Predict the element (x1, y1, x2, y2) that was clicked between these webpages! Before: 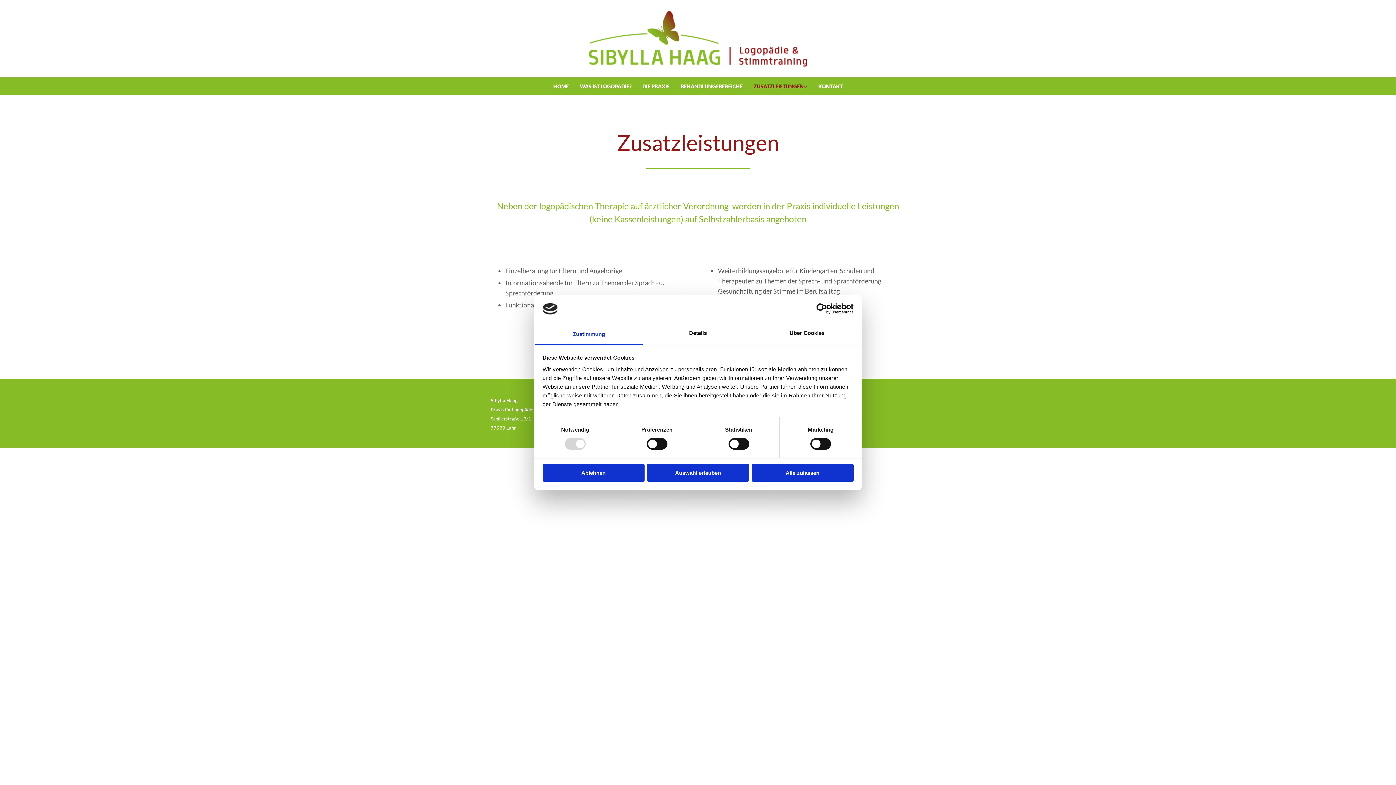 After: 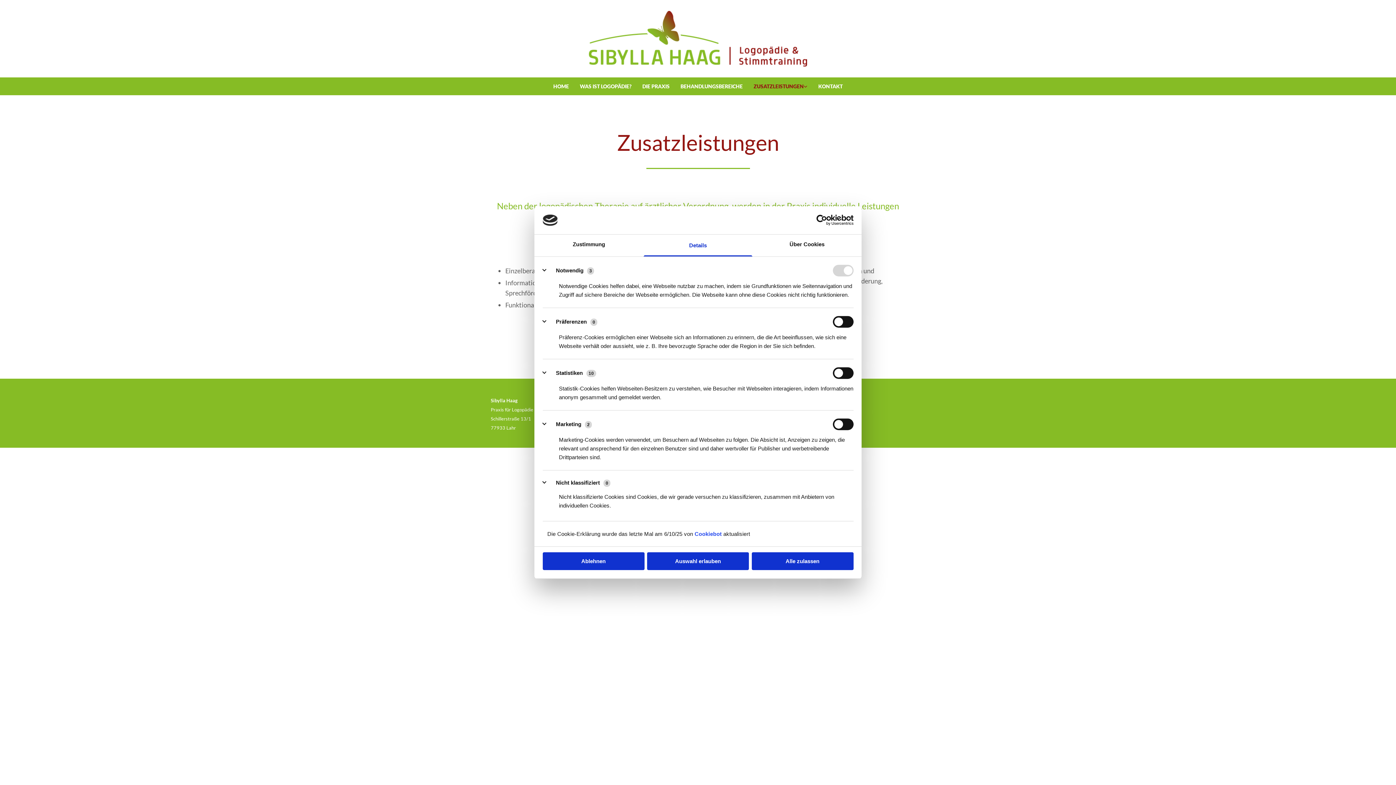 Action: label: Details bbox: (643, 323, 752, 345)